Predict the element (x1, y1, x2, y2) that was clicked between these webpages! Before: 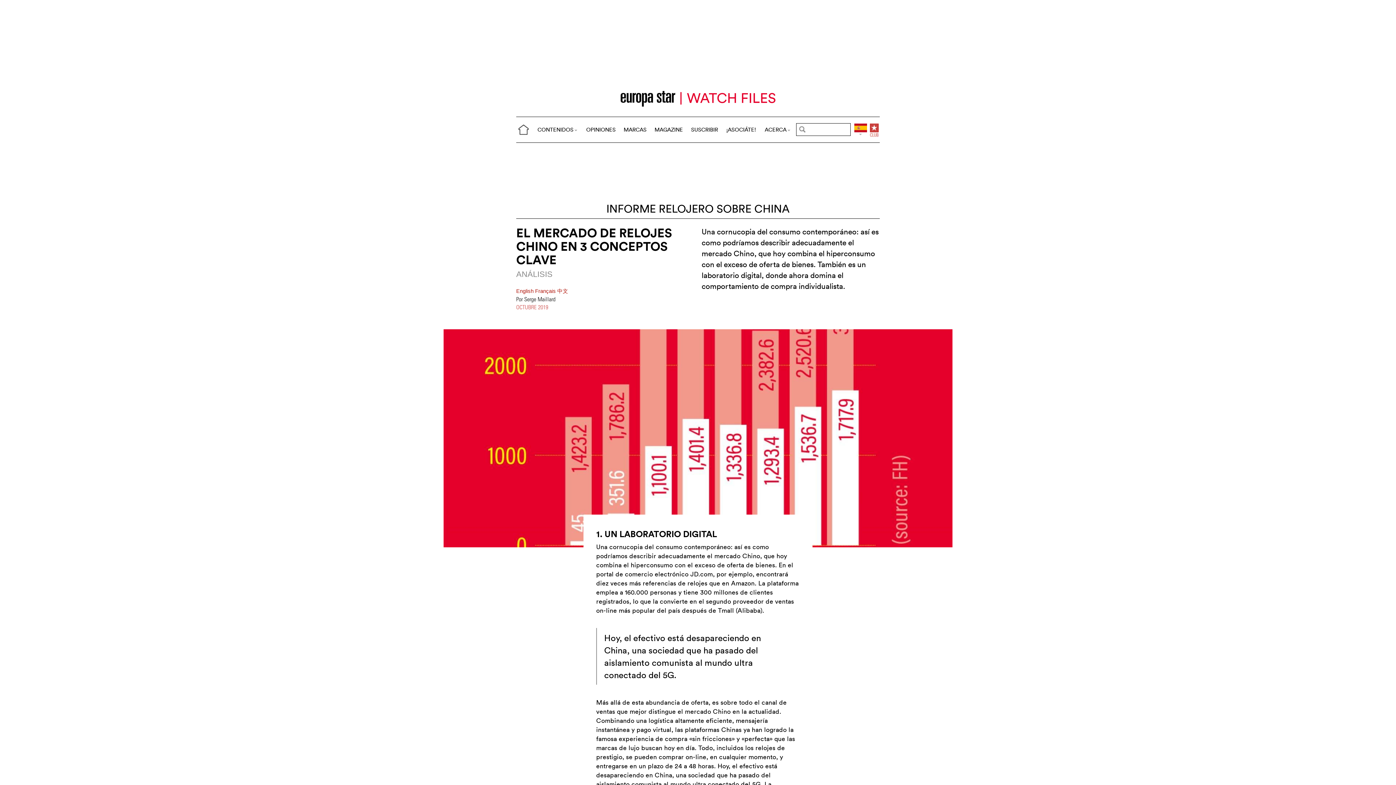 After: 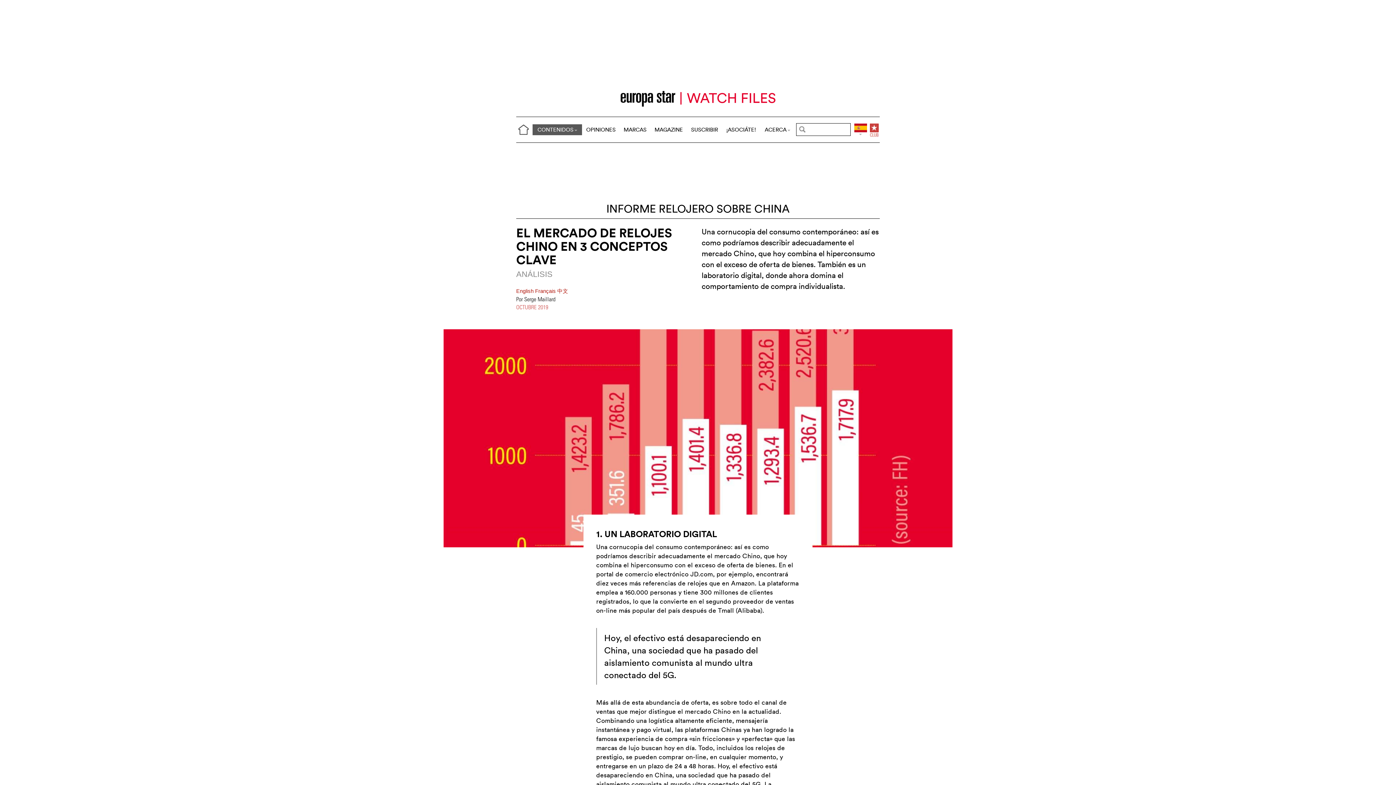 Action: label: CONTENIDOS bbox: (532, 124, 582, 135)